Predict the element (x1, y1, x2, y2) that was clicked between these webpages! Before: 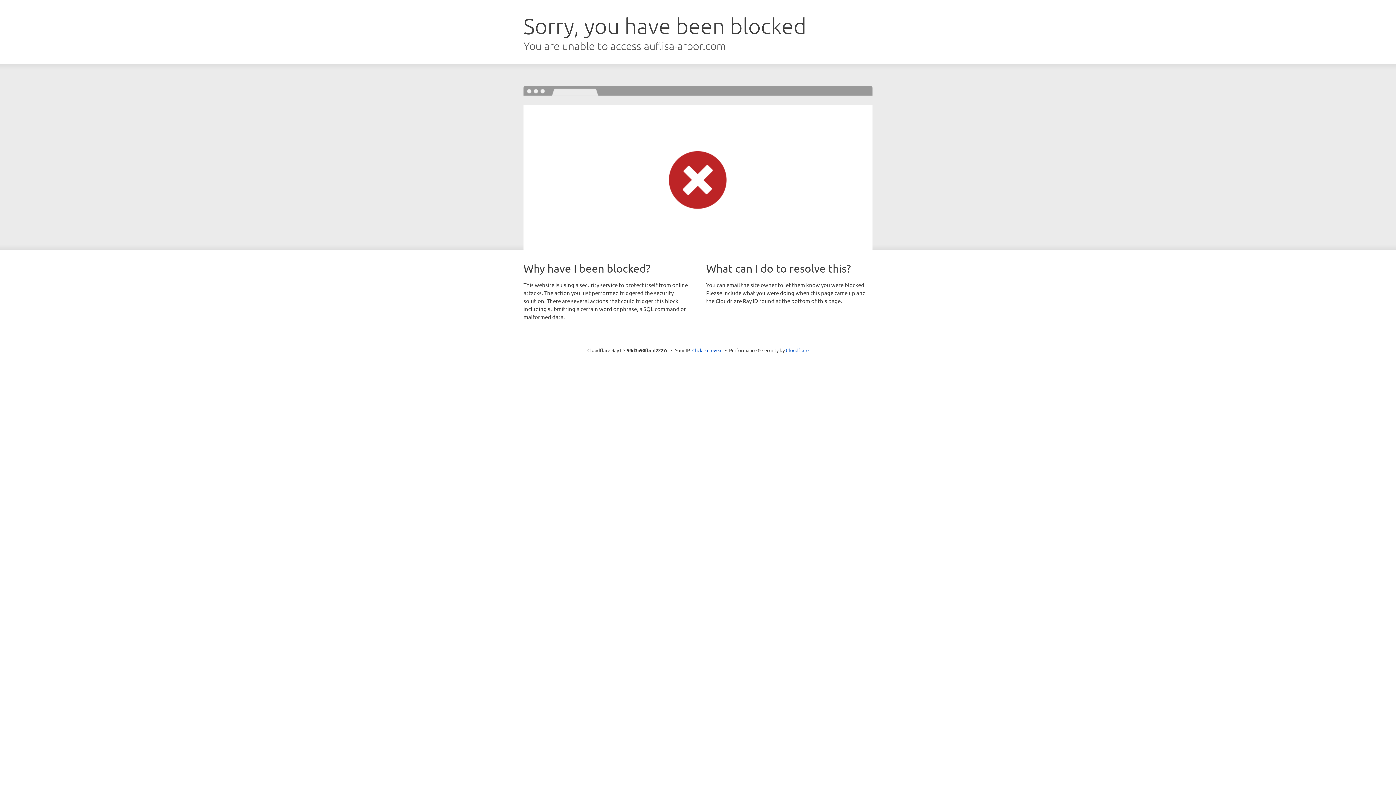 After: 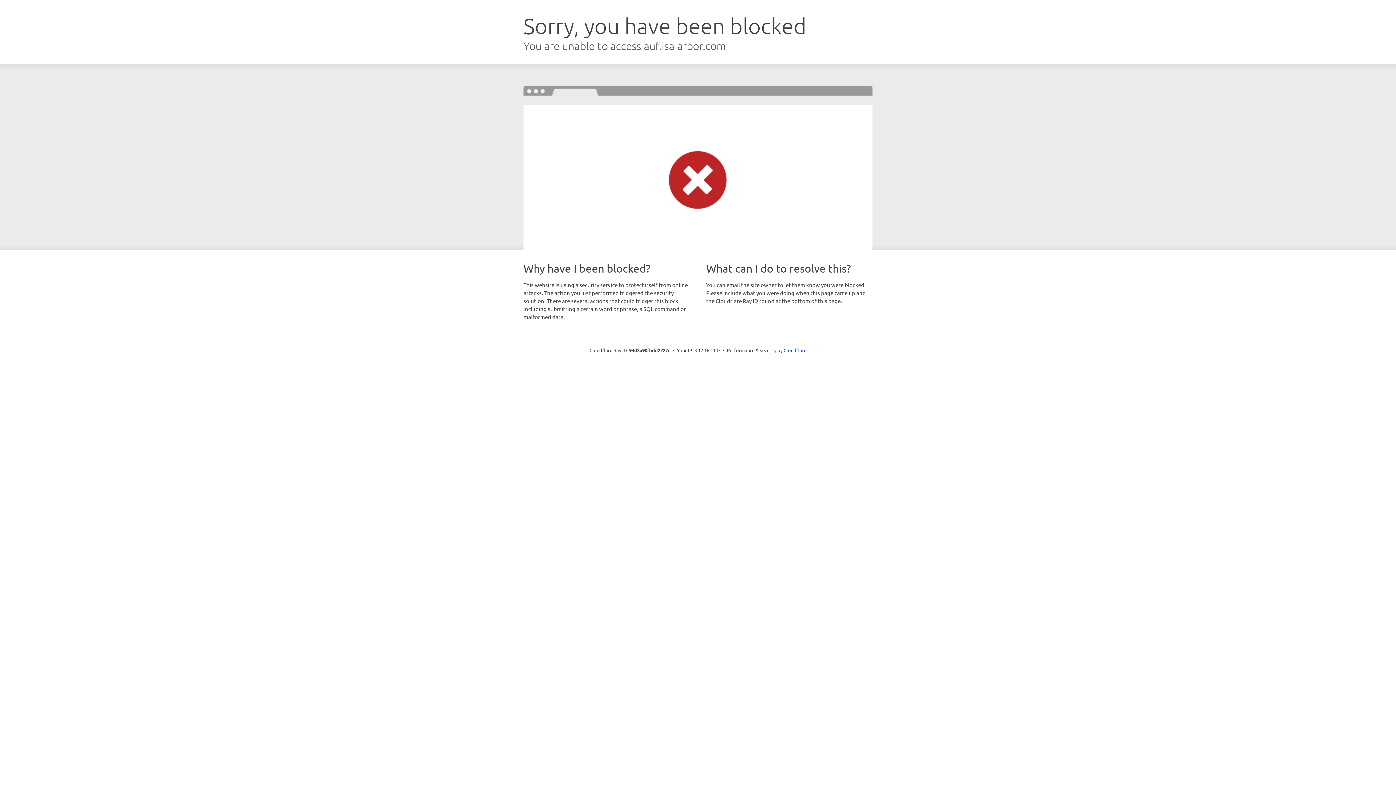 Action: label: Click to reveal bbox: (692, 346, 722, 353)